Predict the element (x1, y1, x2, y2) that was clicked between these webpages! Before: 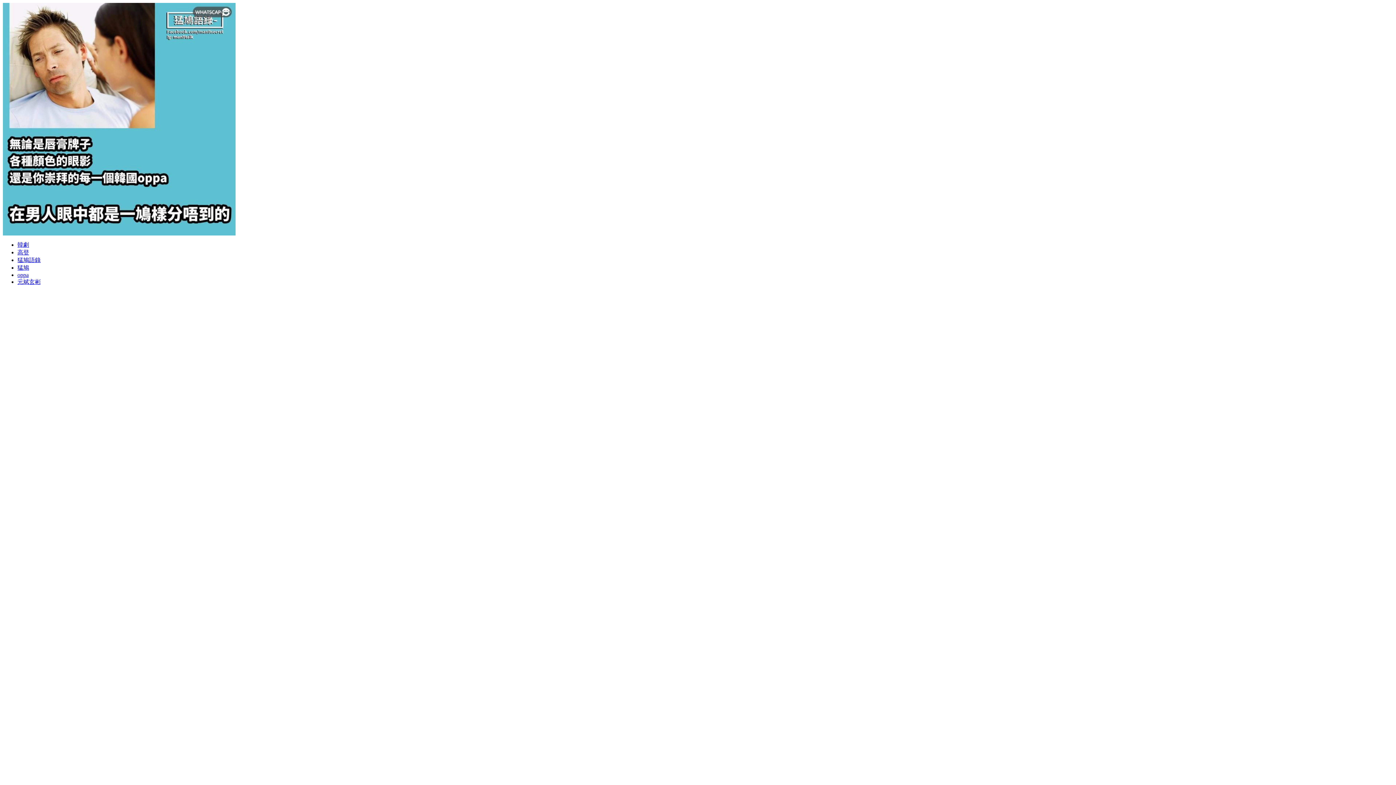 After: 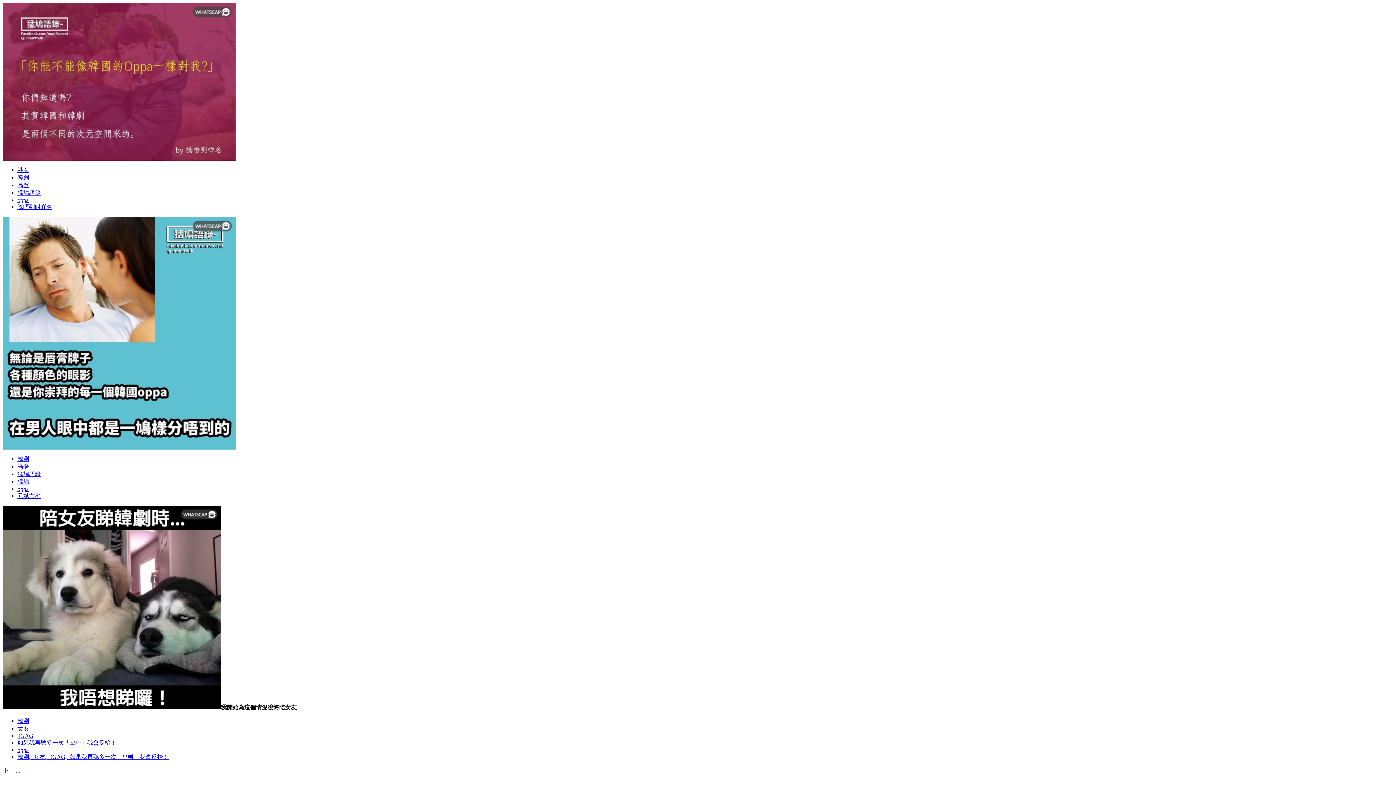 Action: bbox: (17, 272, 28, 278) label: oppa